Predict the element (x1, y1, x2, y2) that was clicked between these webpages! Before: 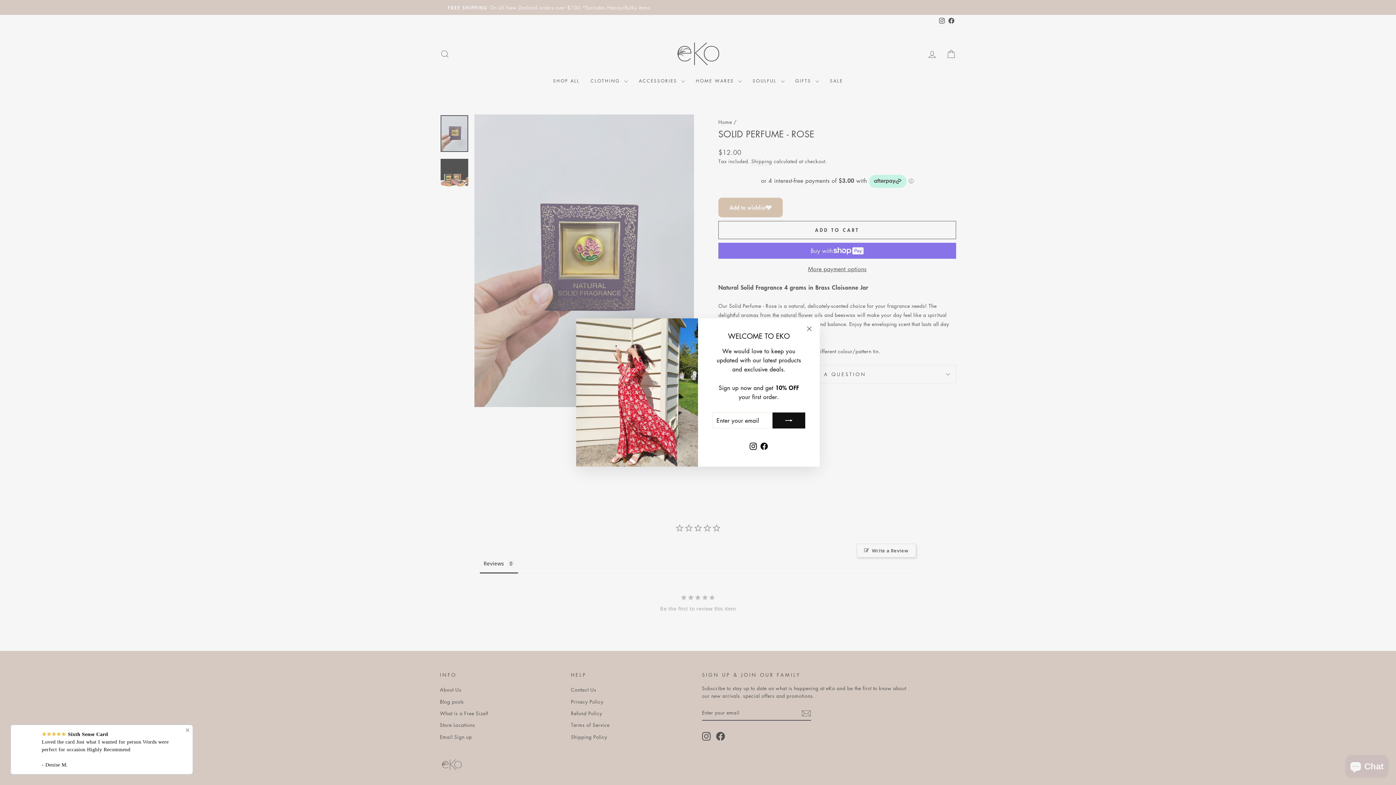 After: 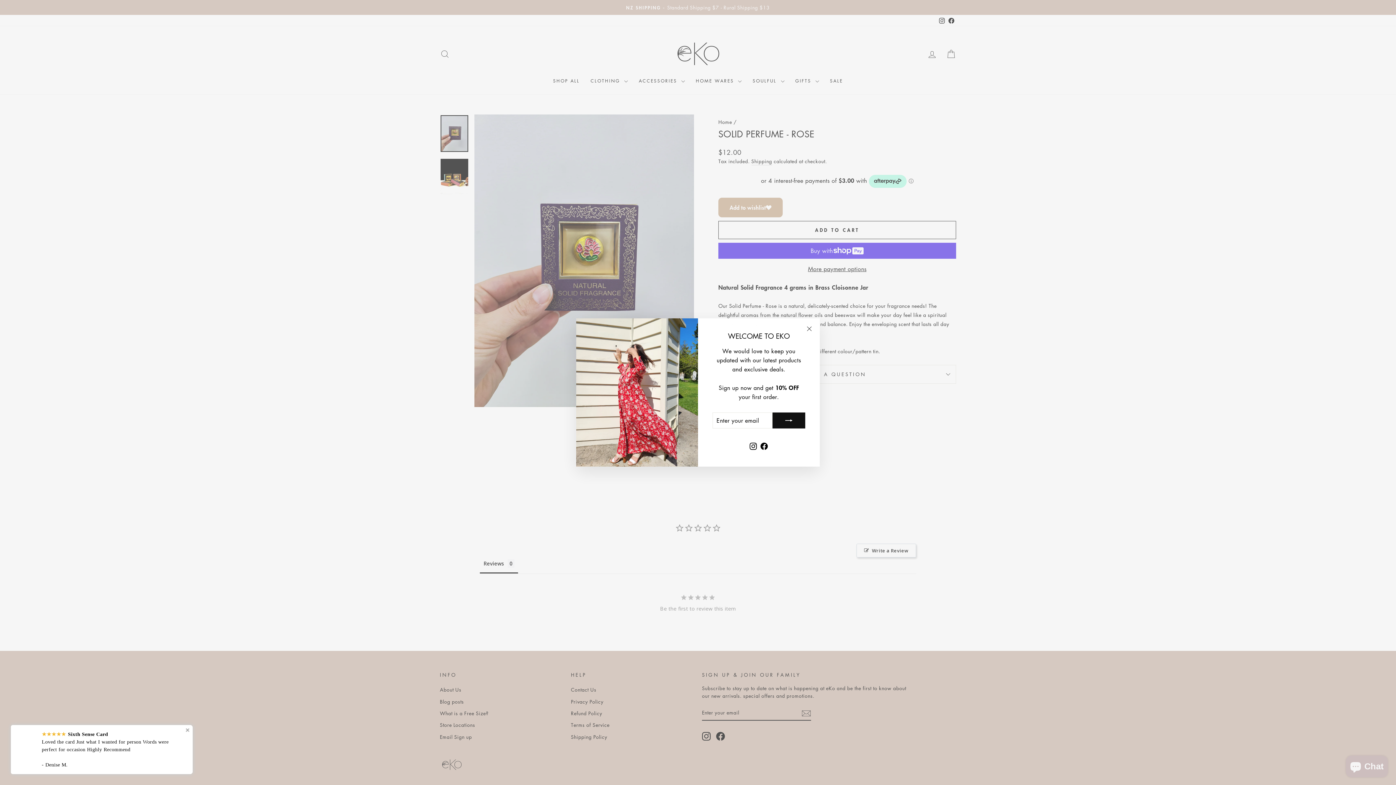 Action: bbox: (759, 450, 769, 463) label: Facebook